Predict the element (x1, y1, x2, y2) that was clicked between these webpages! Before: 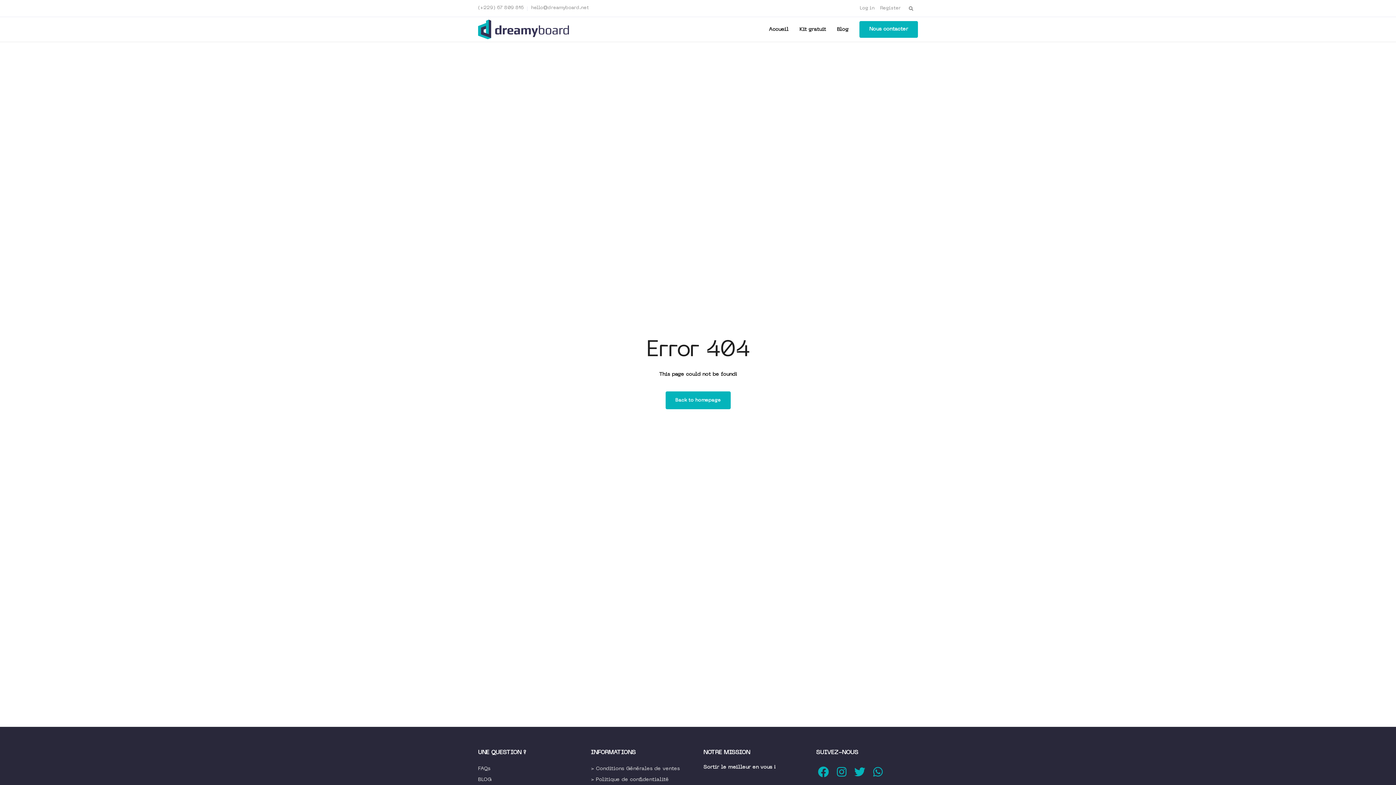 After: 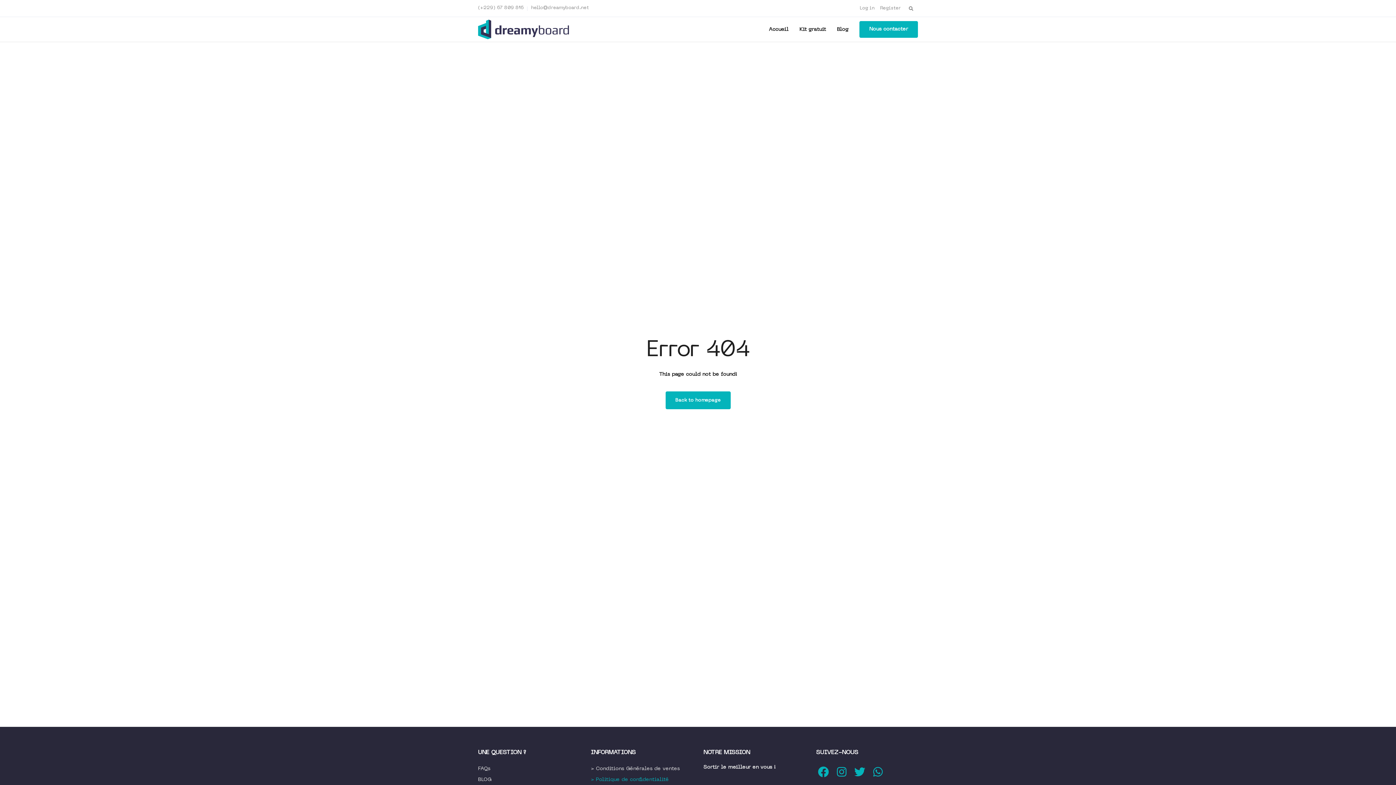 Action: label: > Politique de confidentialité bbox: (590, 777, 669, 782)